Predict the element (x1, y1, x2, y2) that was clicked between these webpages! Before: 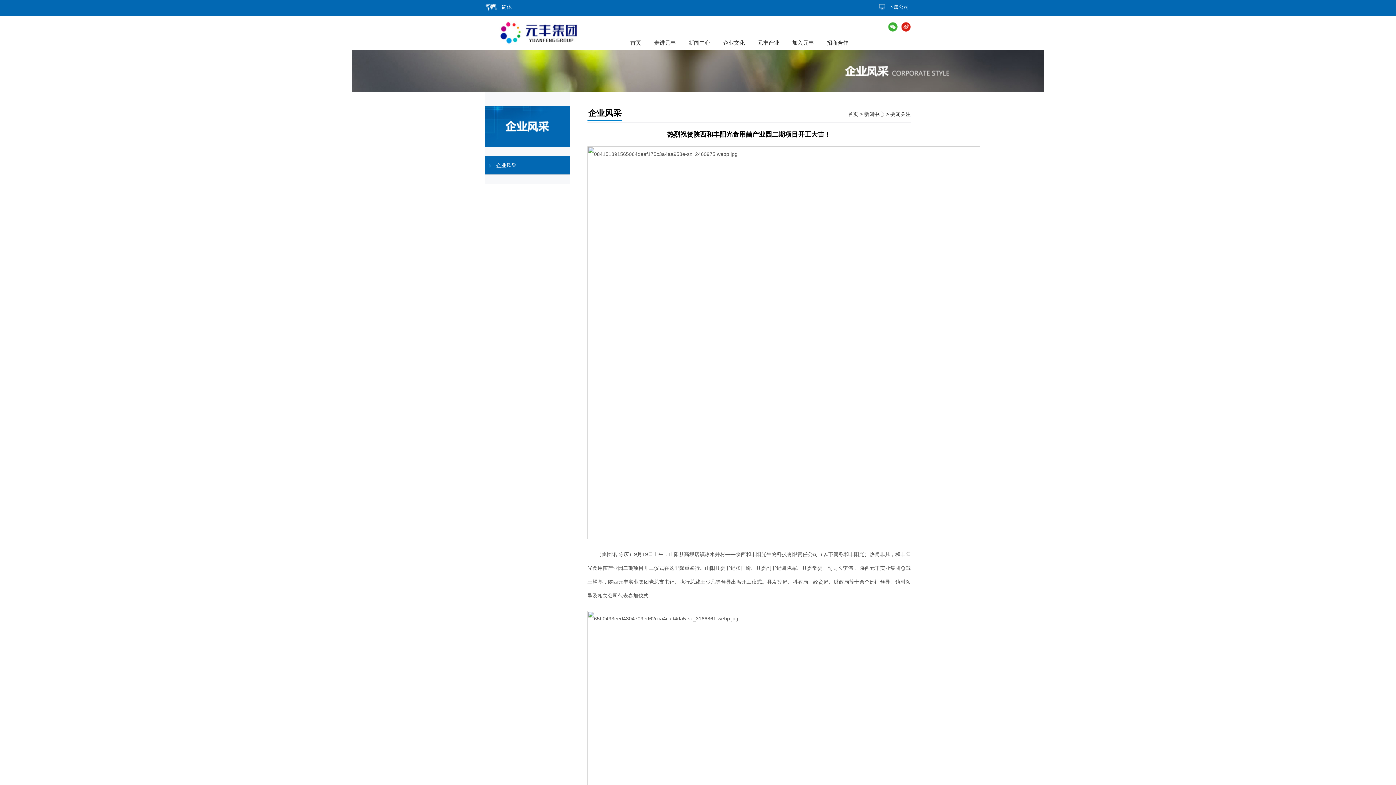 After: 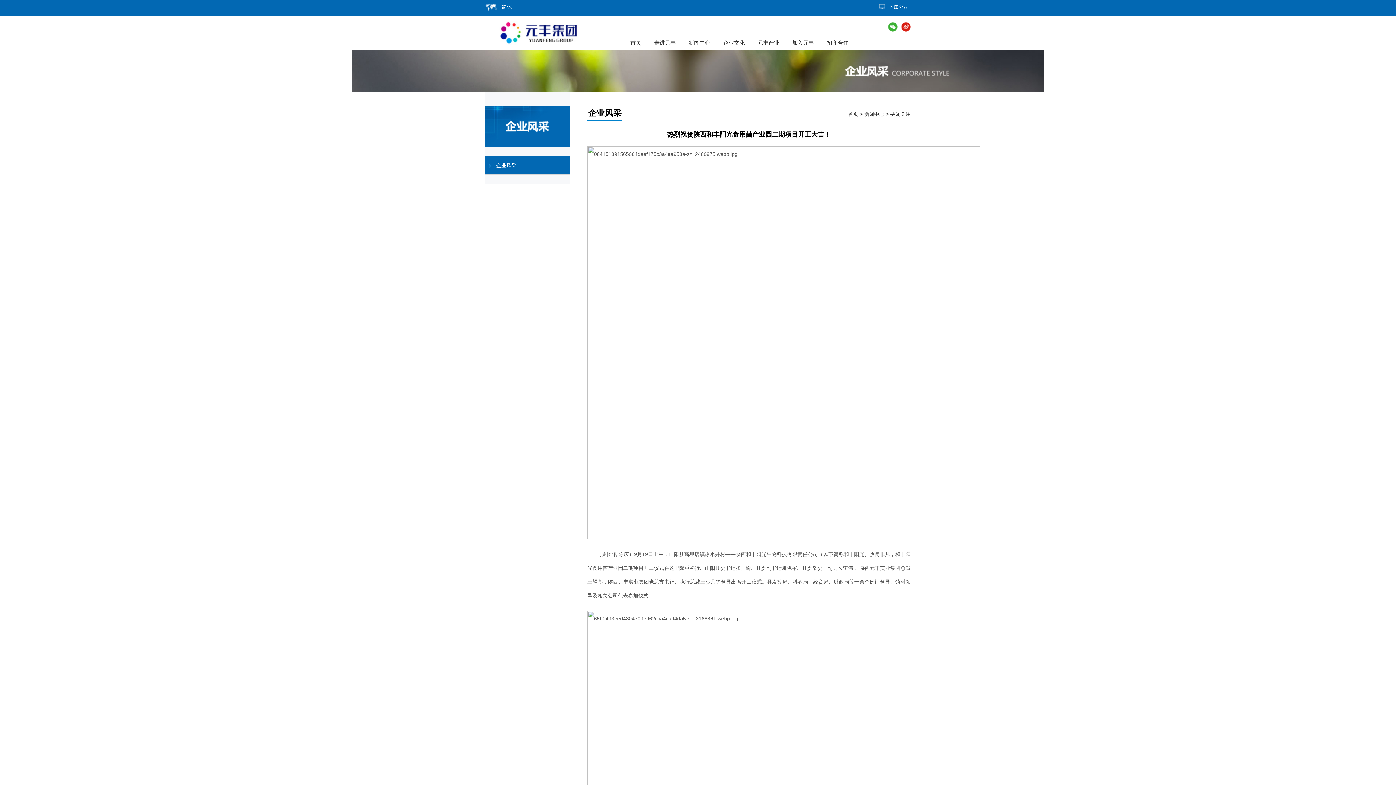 Action: label: 简体 bbox: (500, 4, 513, 9)